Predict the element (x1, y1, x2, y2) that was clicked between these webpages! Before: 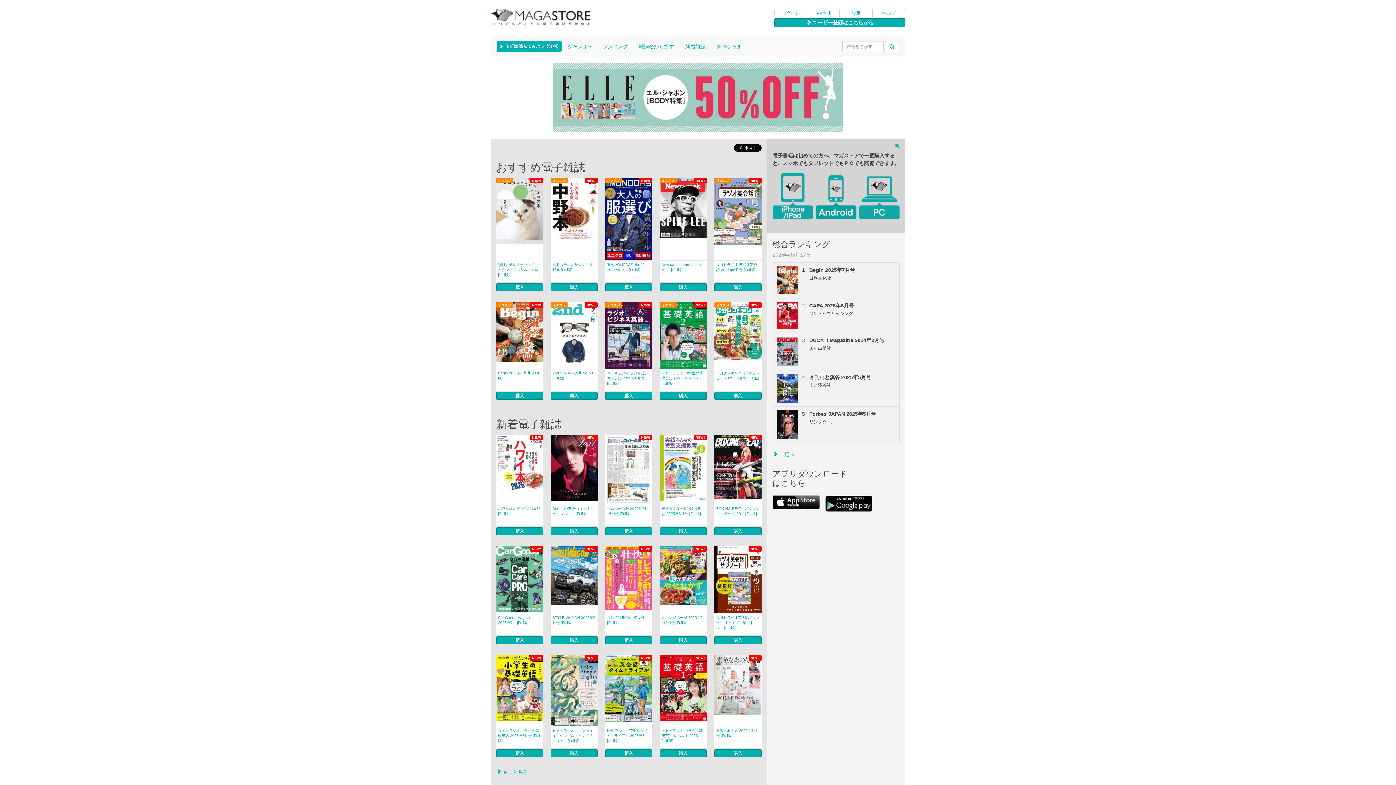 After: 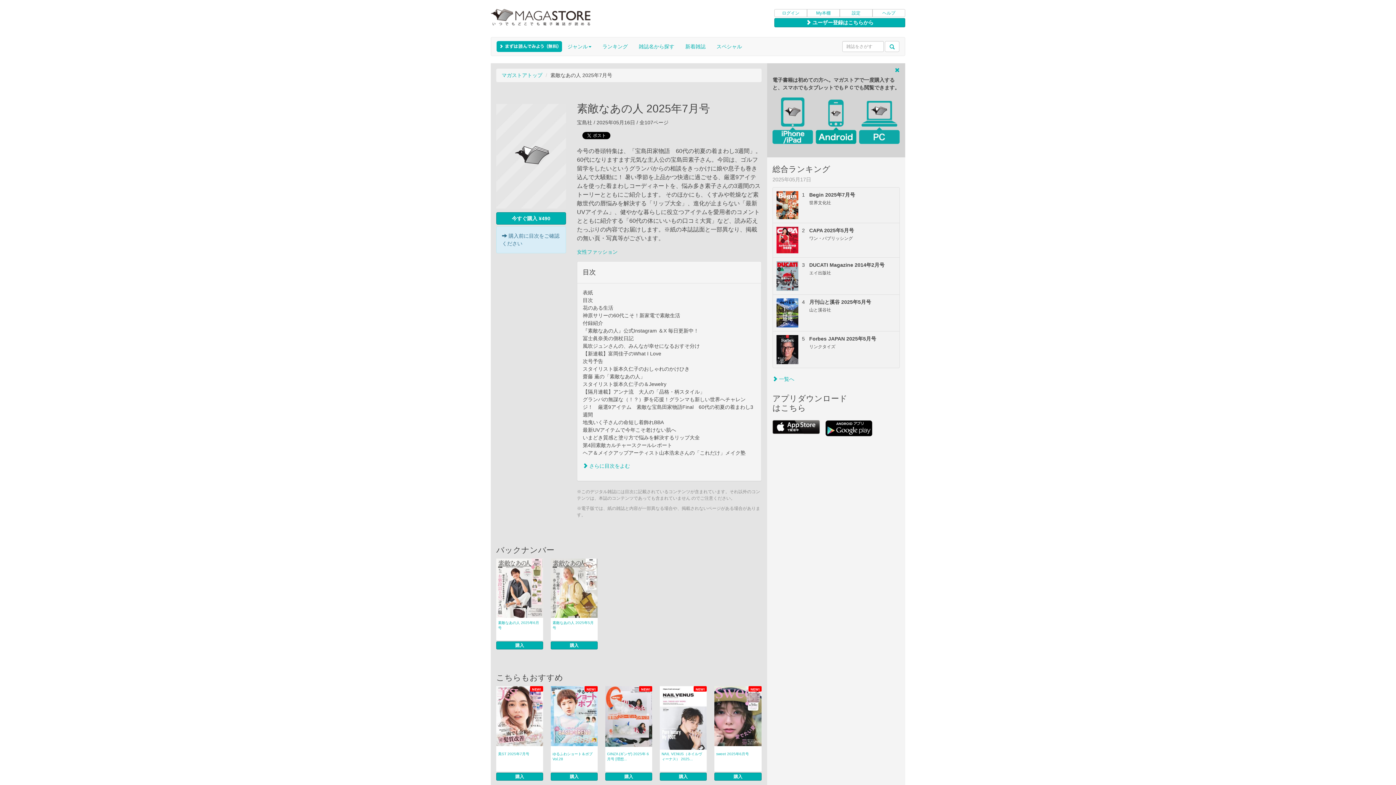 Action: bbox: (714, 655, 761, 715)